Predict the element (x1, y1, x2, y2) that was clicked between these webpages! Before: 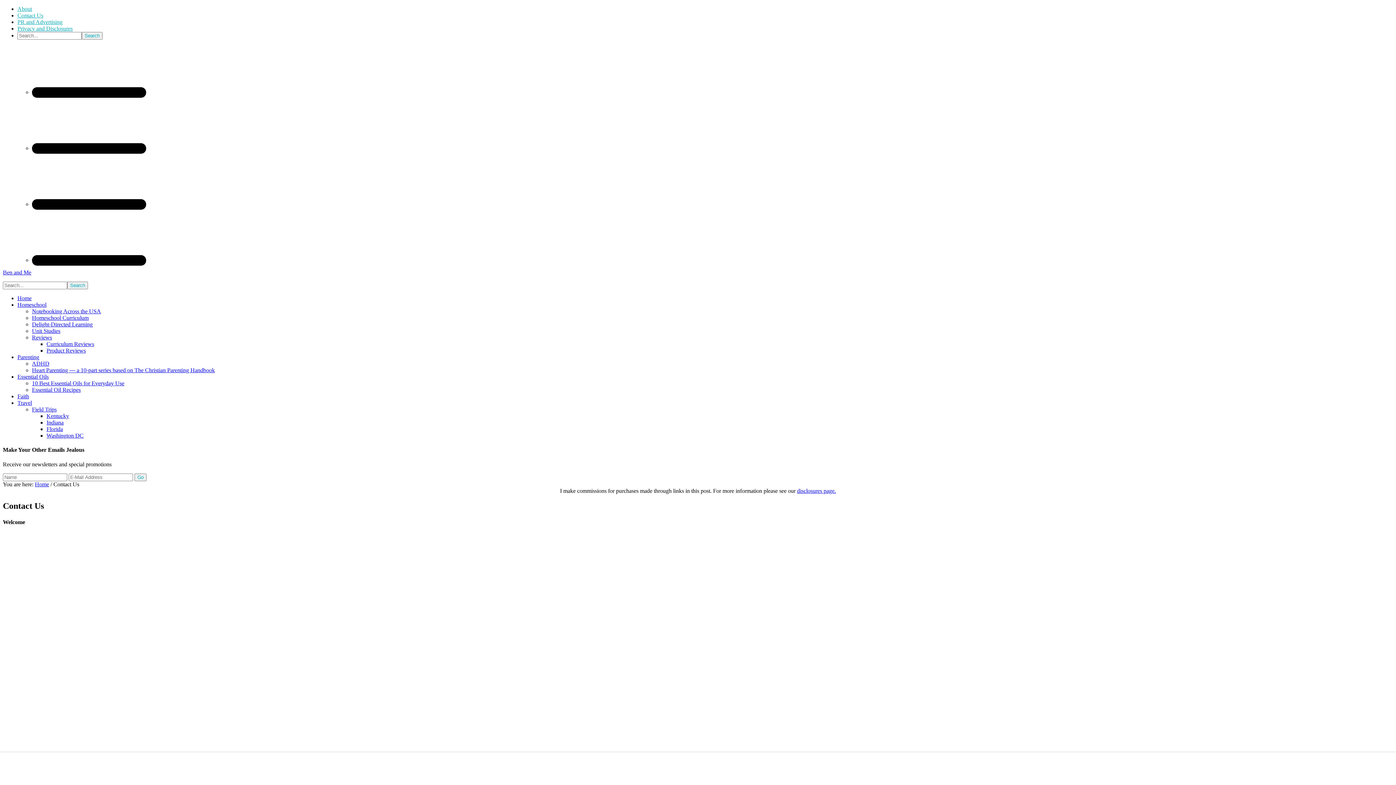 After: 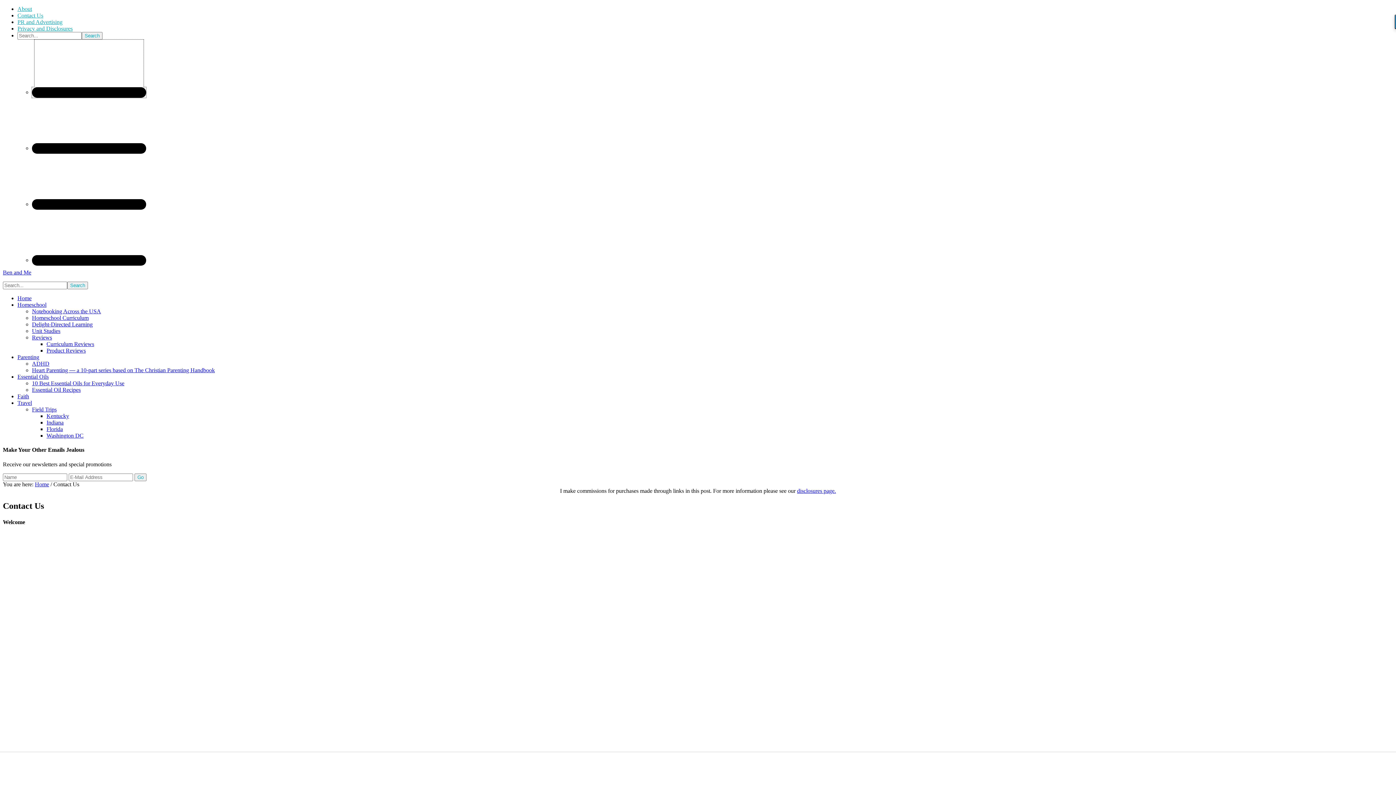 Action: bbox: (32, 87, 146, 97)